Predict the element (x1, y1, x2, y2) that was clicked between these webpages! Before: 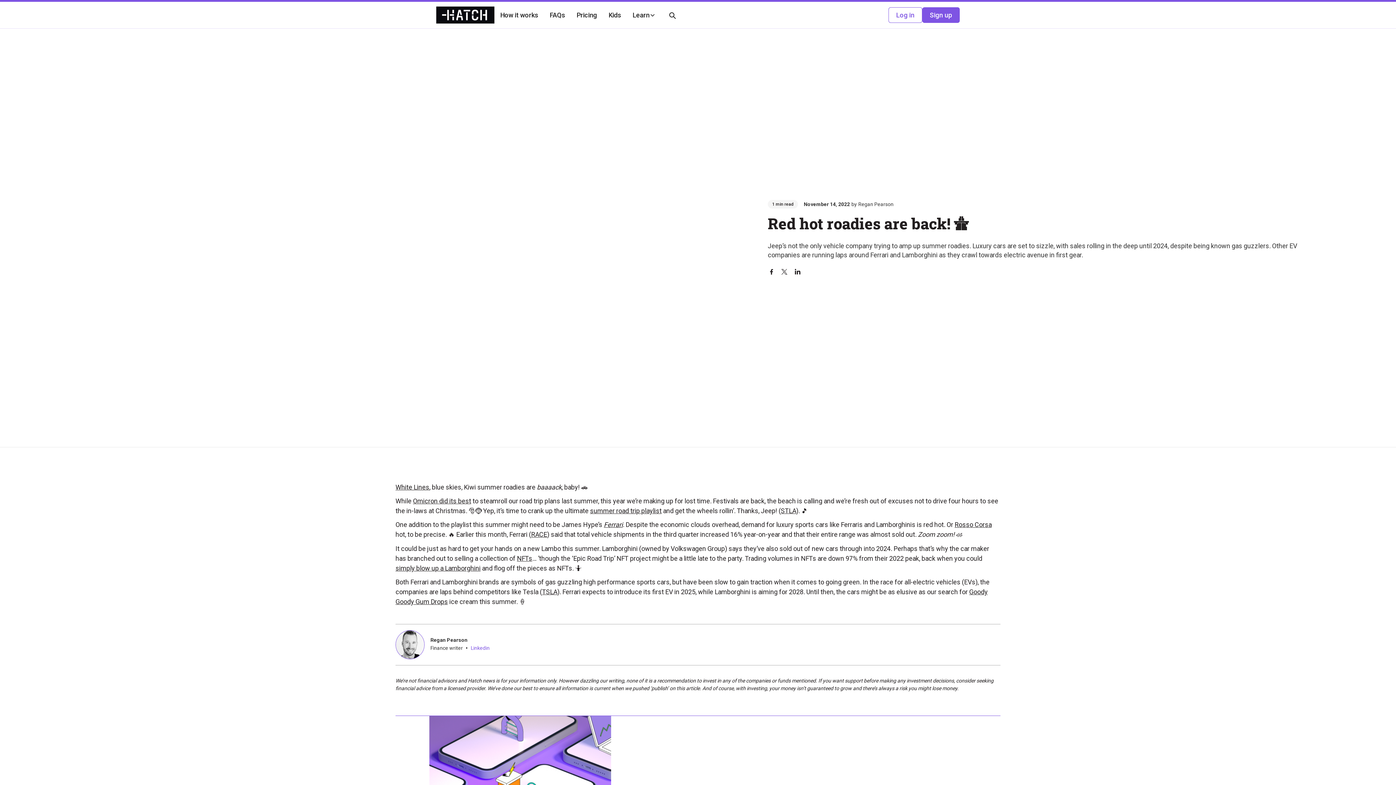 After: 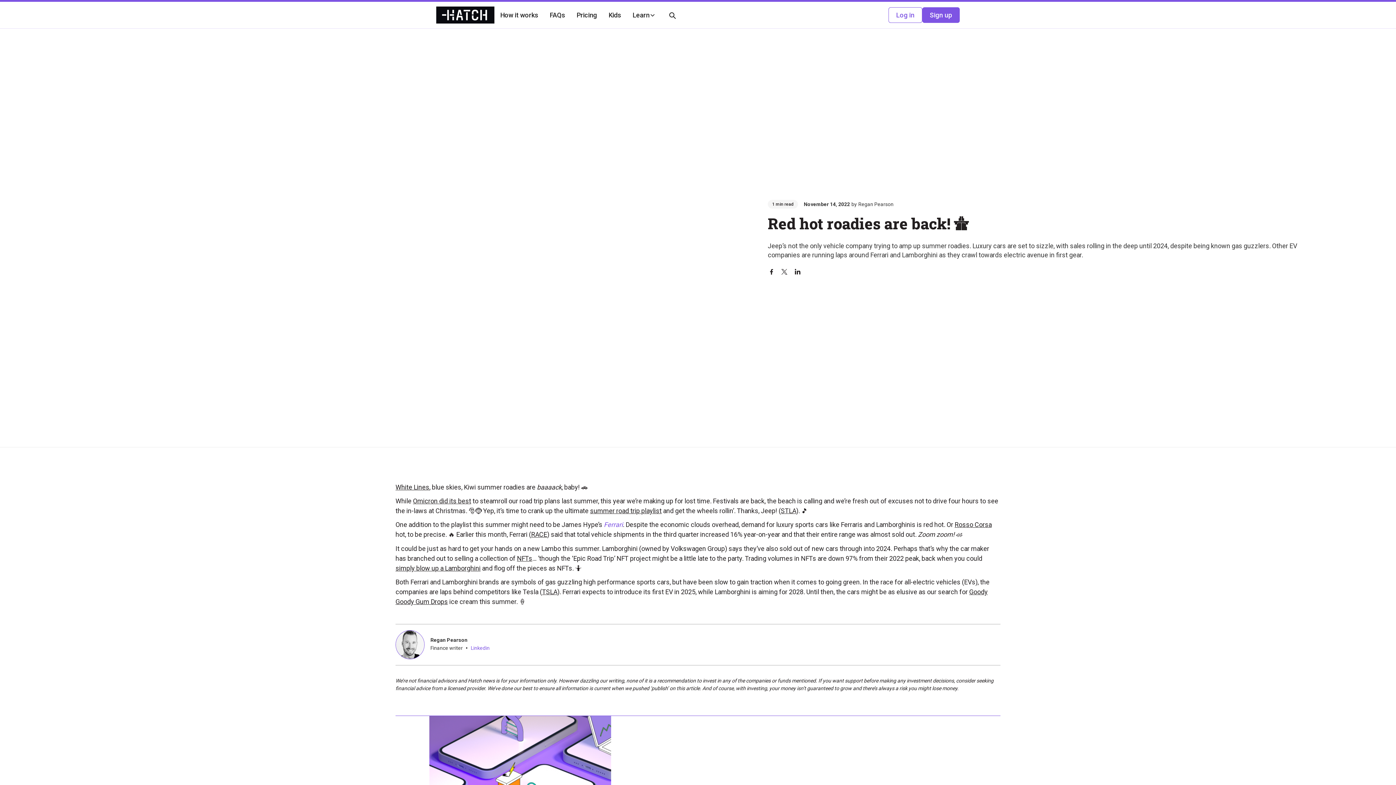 Action: label: Ferrari bbox: (604, 521, 622, 528)